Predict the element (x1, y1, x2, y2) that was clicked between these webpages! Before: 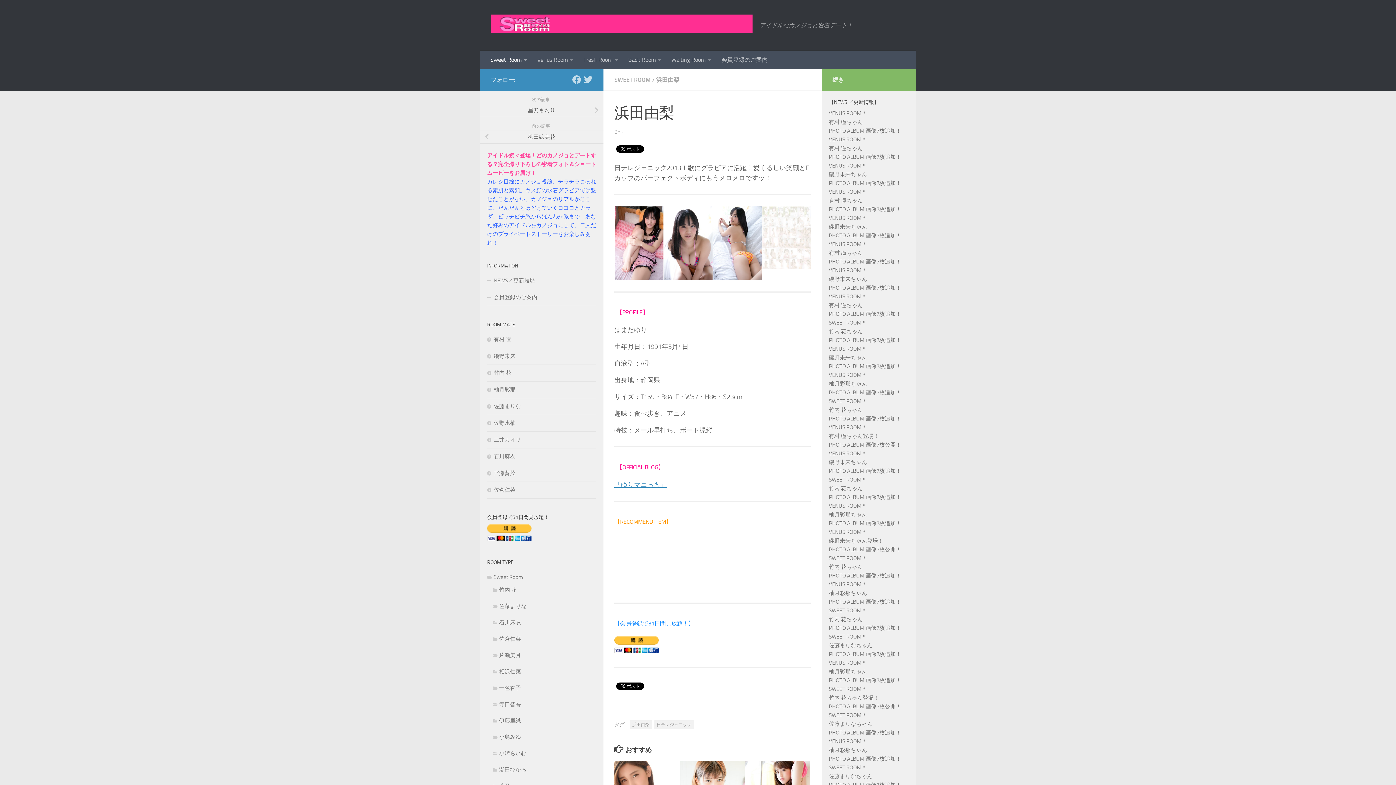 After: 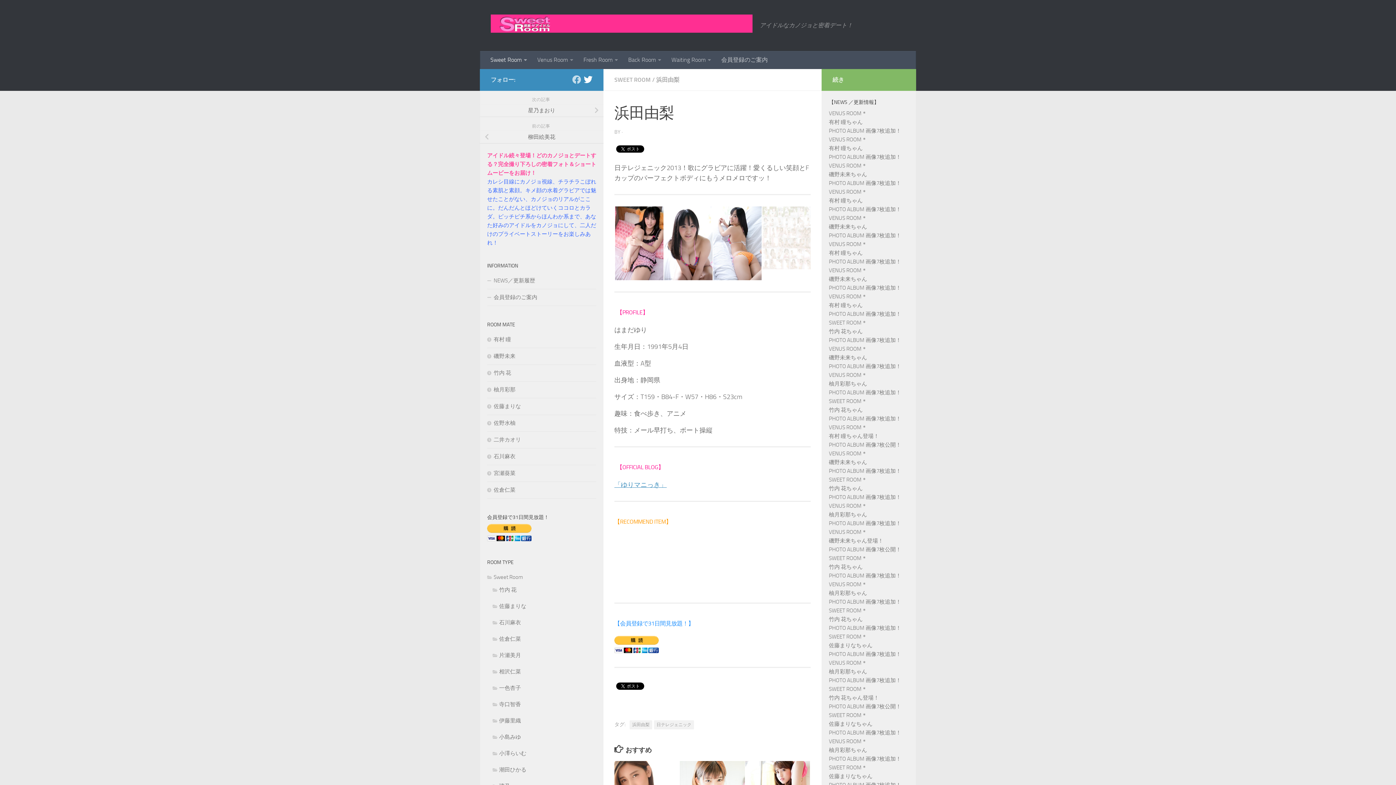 Action: label: Twitter_密着！アイドル＊Sweet Room bbox: (584, 75, 592, 84)